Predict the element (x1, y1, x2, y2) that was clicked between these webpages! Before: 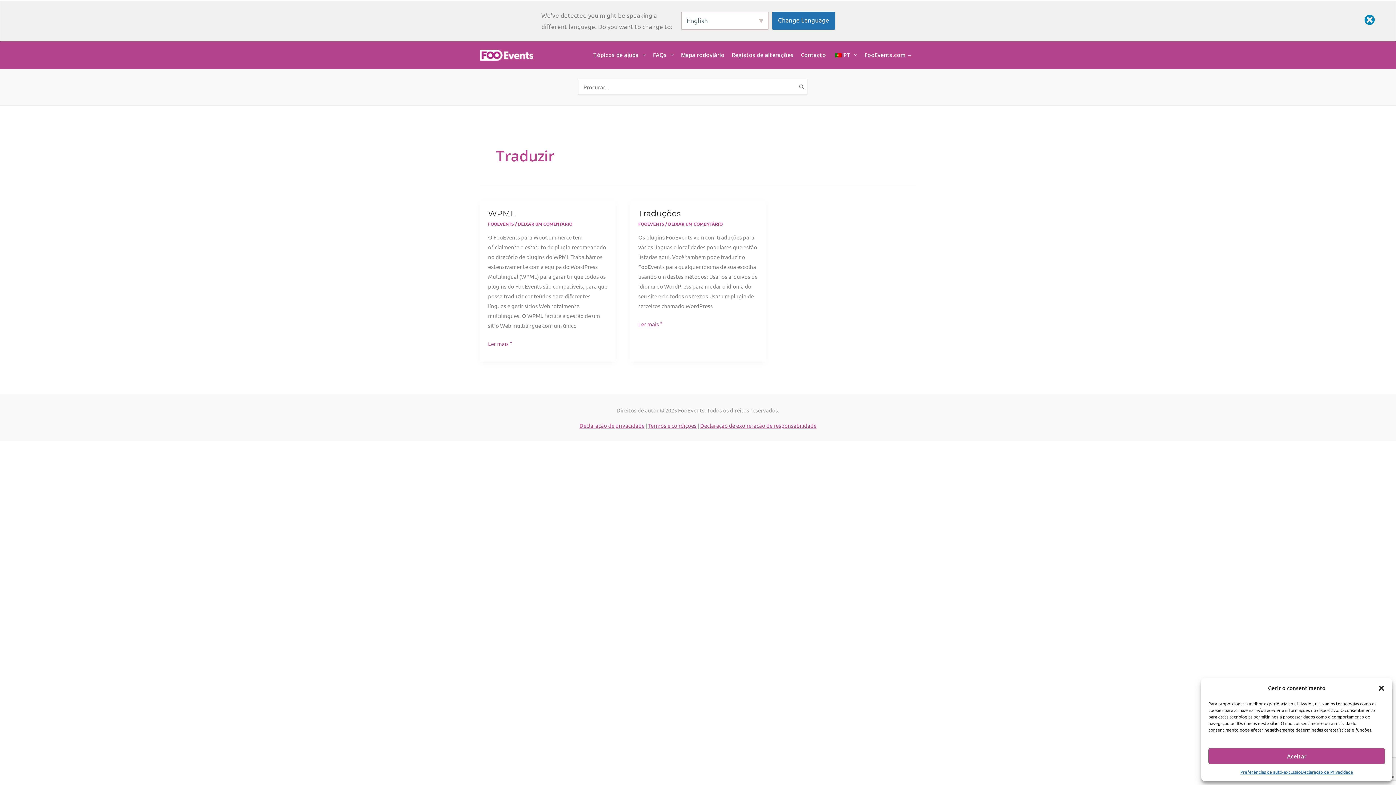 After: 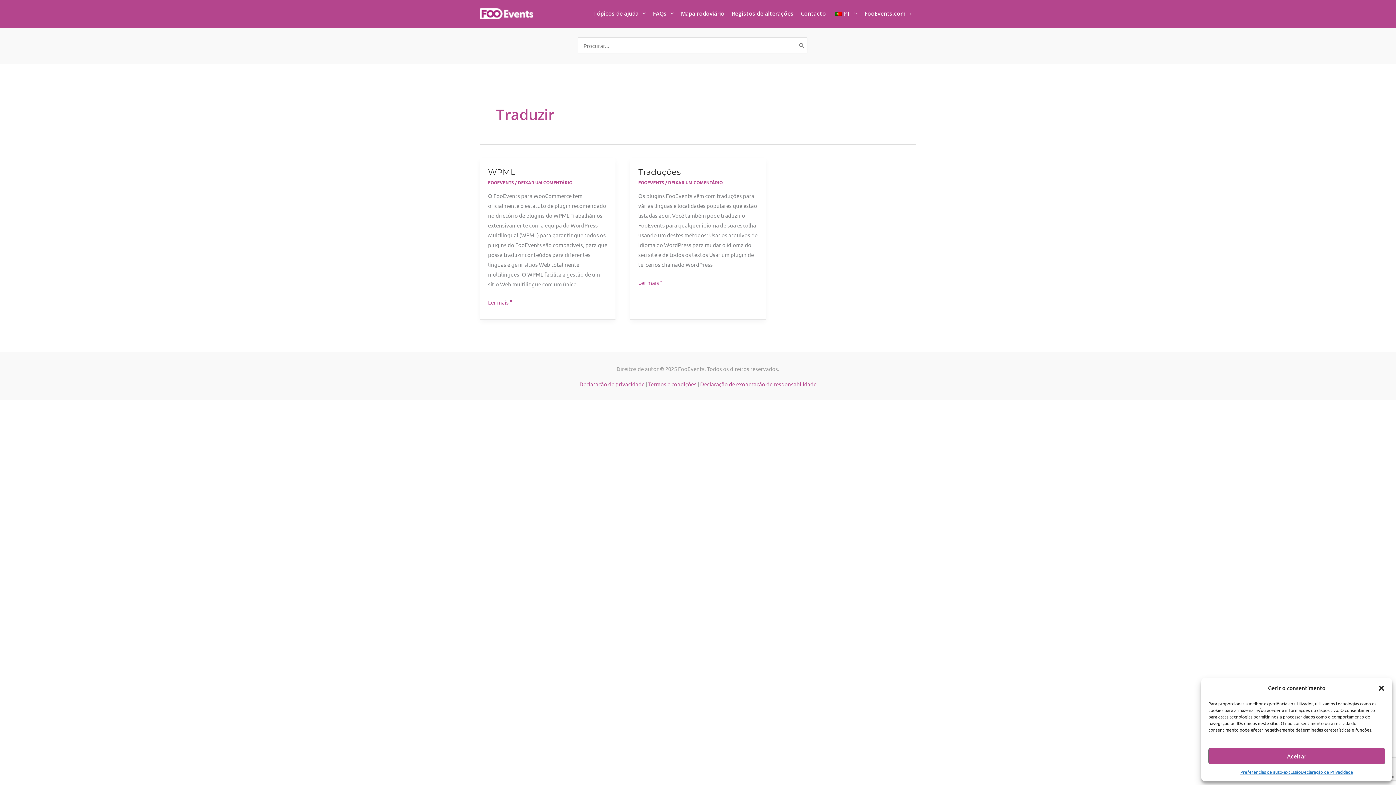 Action: bbox: (829, 44, 861, 66) label: PT